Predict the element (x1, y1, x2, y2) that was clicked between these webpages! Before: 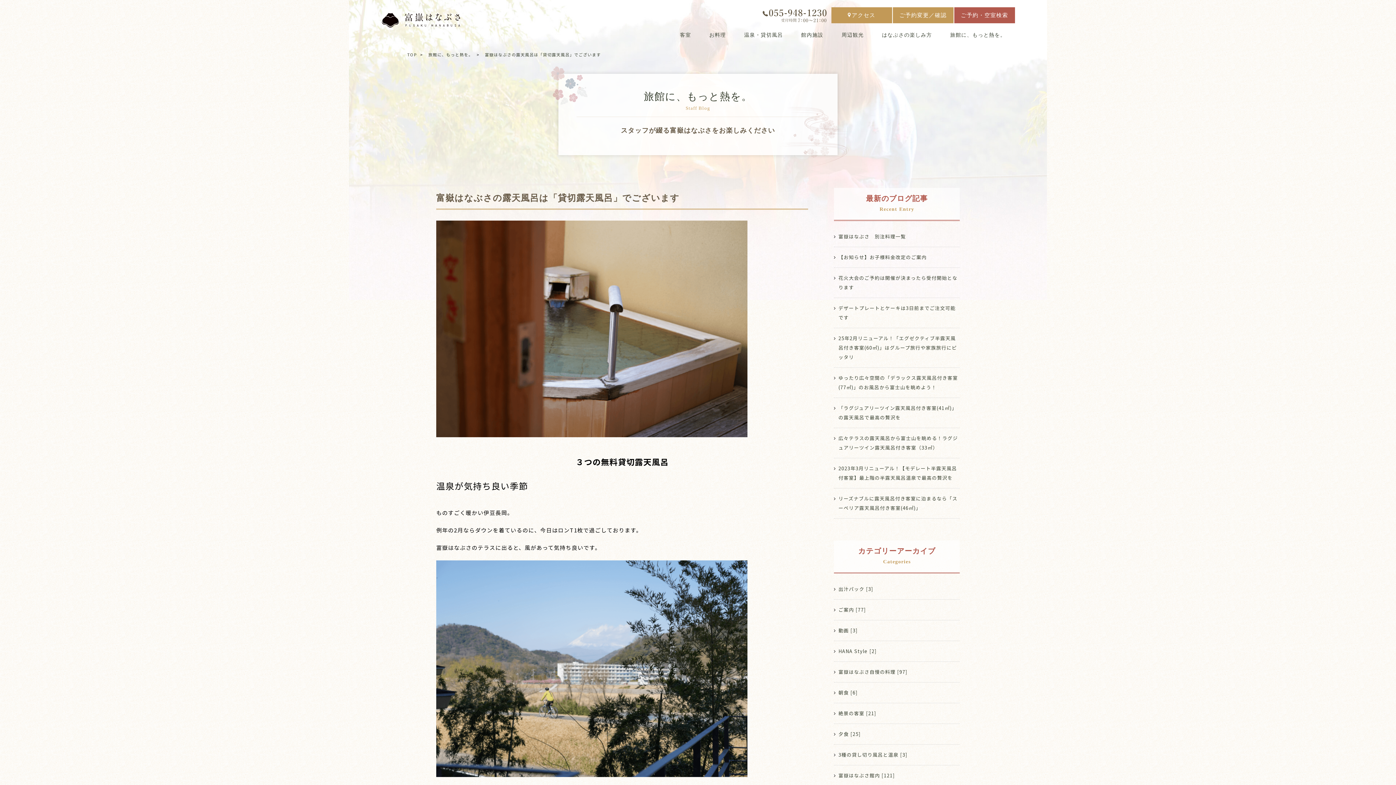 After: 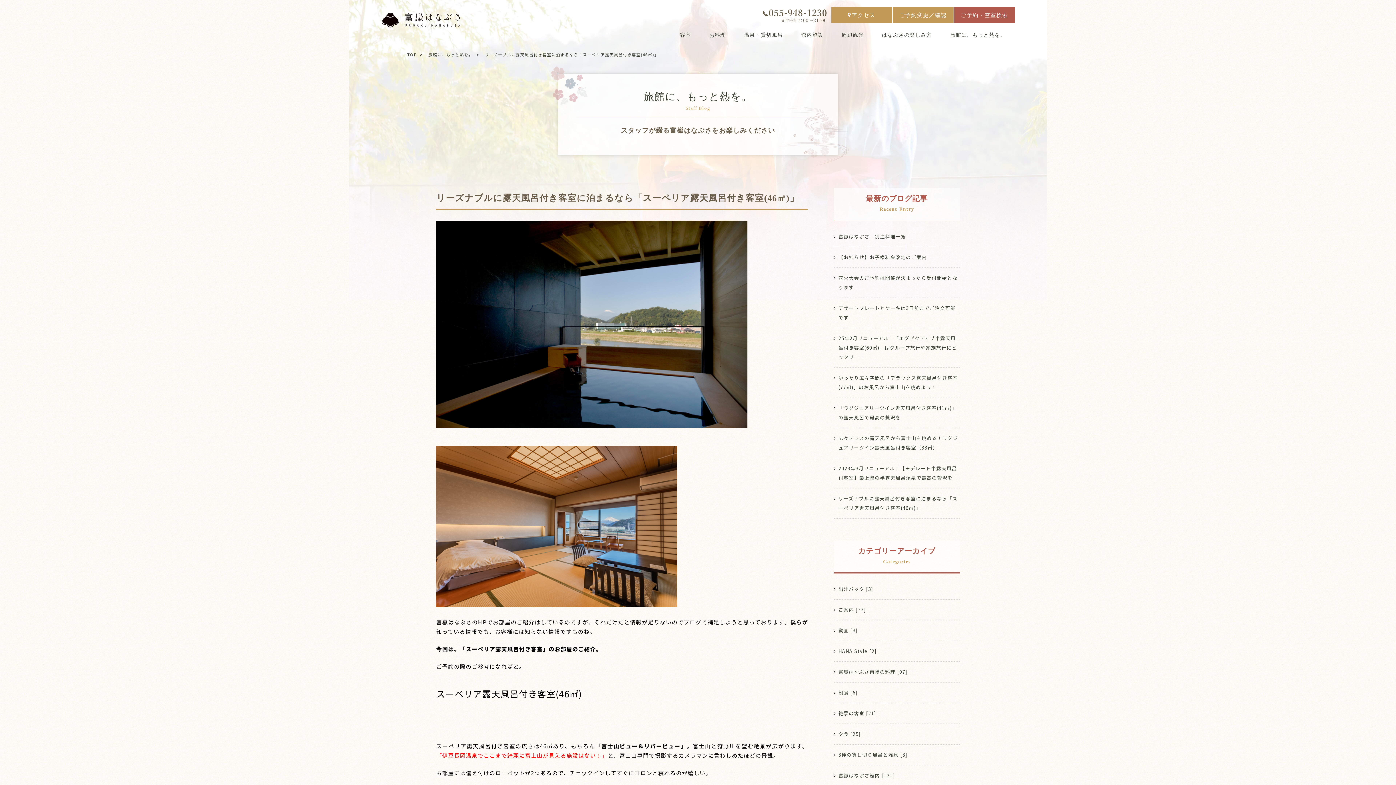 Action: bbox: (834, 494, 960, 513) label: リーズナブルに露天風呂付き客室に泊まるなら「スーペリア露天風呂付き客室(46㎡)」